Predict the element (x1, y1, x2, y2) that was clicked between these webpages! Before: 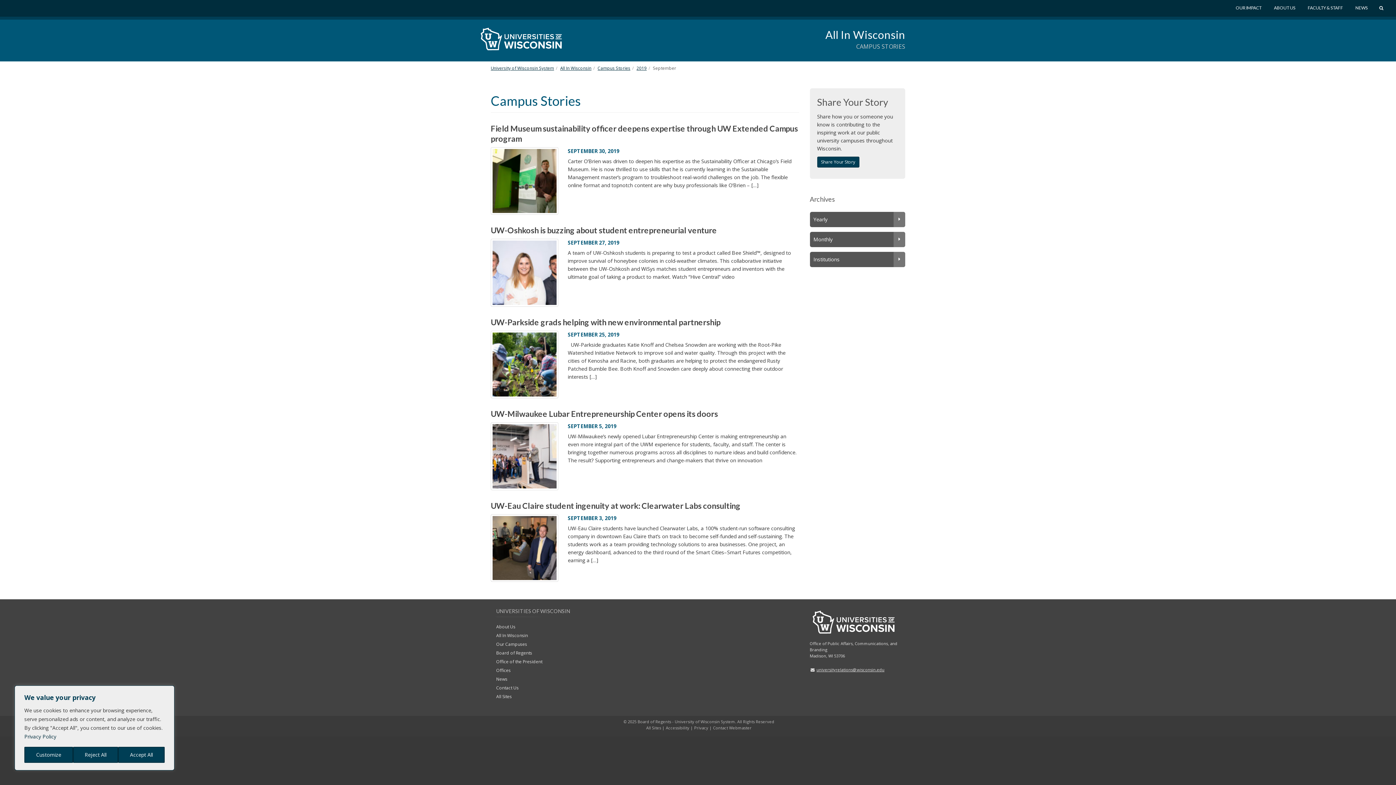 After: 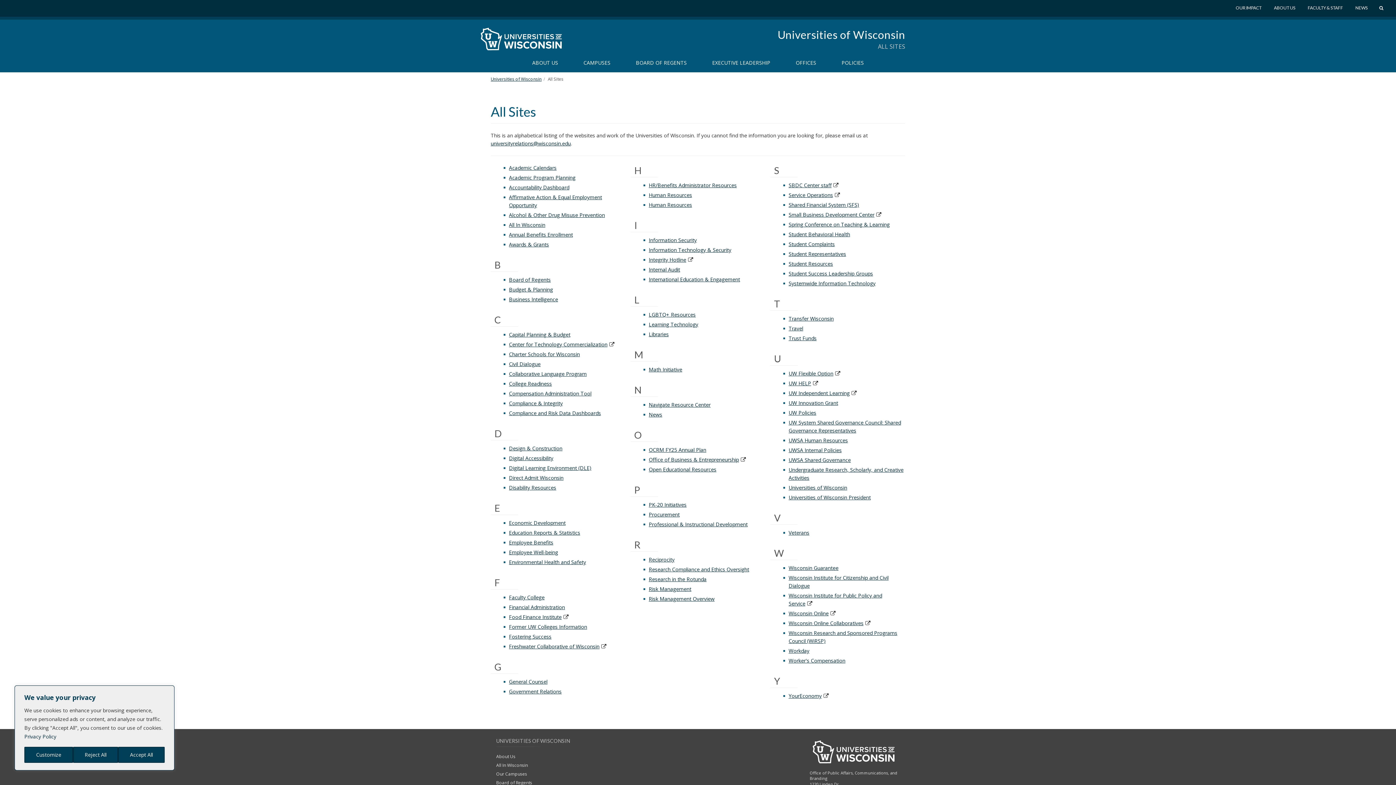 Action: bbox: (646, 725, 661, 730) label: All Sites